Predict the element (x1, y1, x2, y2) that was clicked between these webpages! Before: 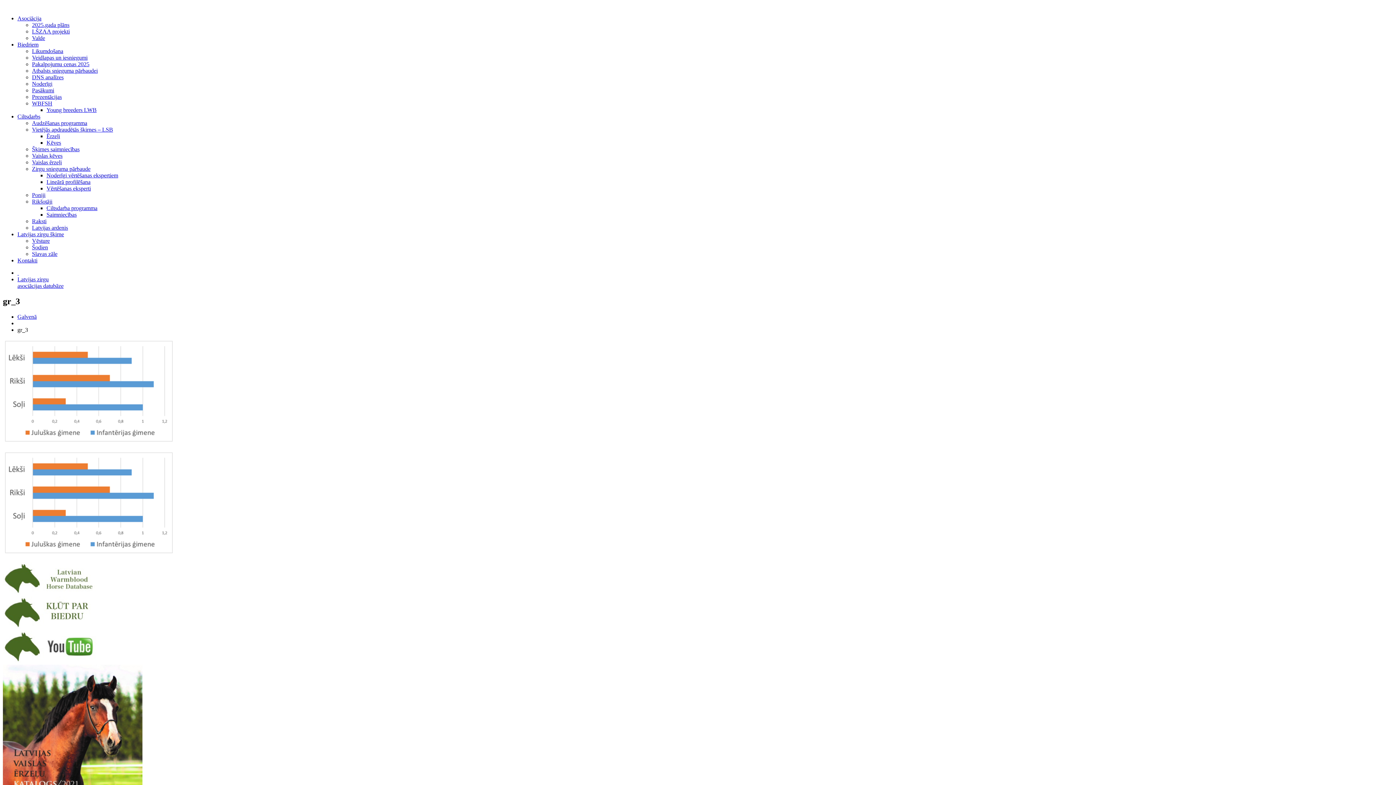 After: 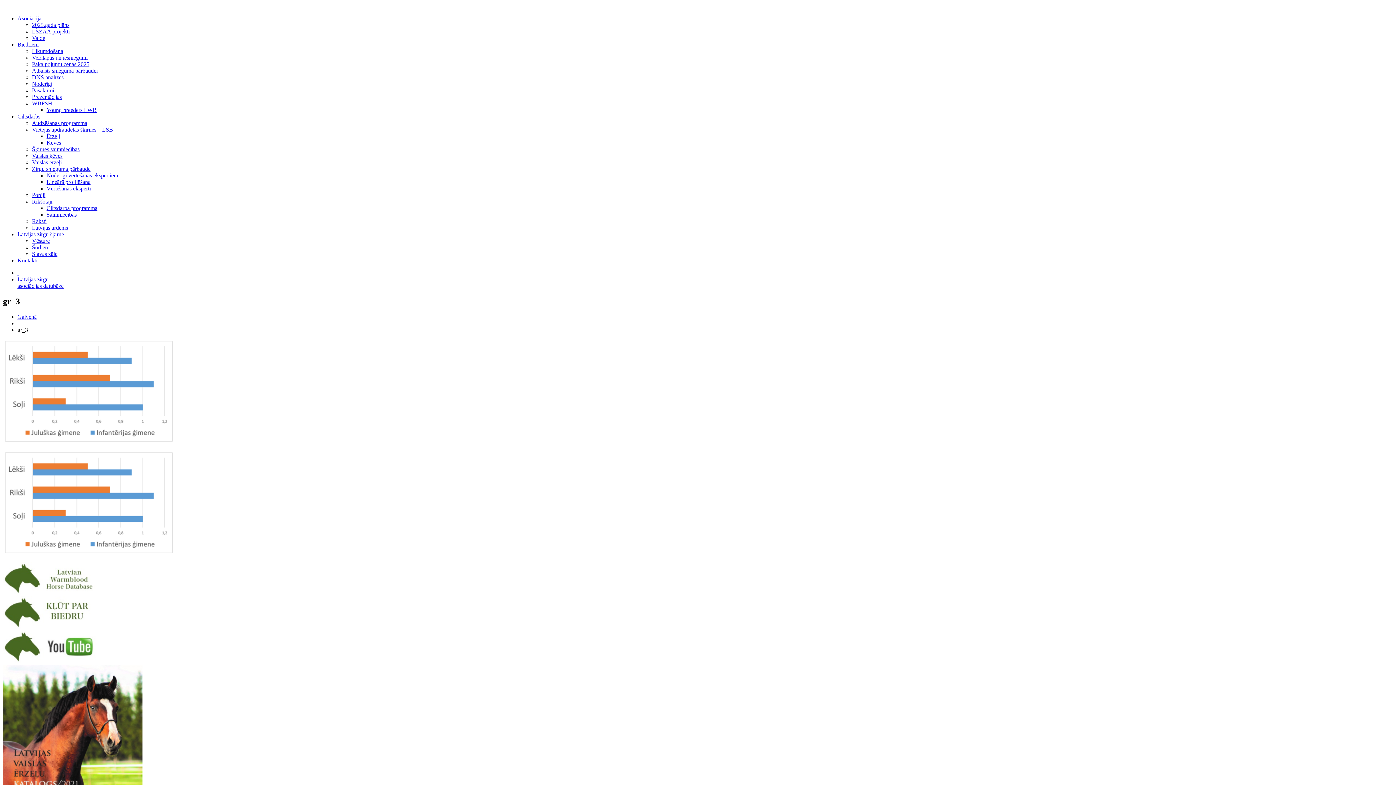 Action: bbox: (2, 590, 98, 596)